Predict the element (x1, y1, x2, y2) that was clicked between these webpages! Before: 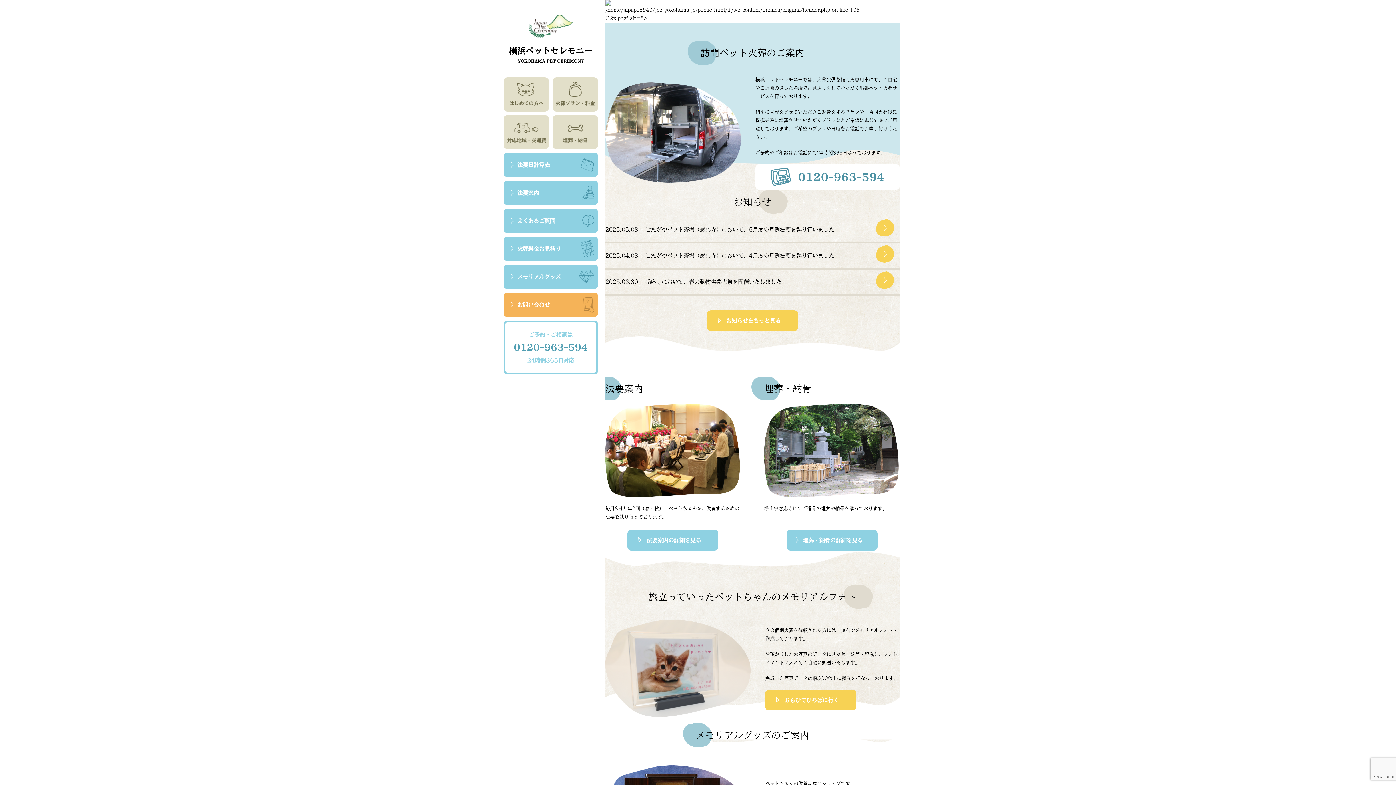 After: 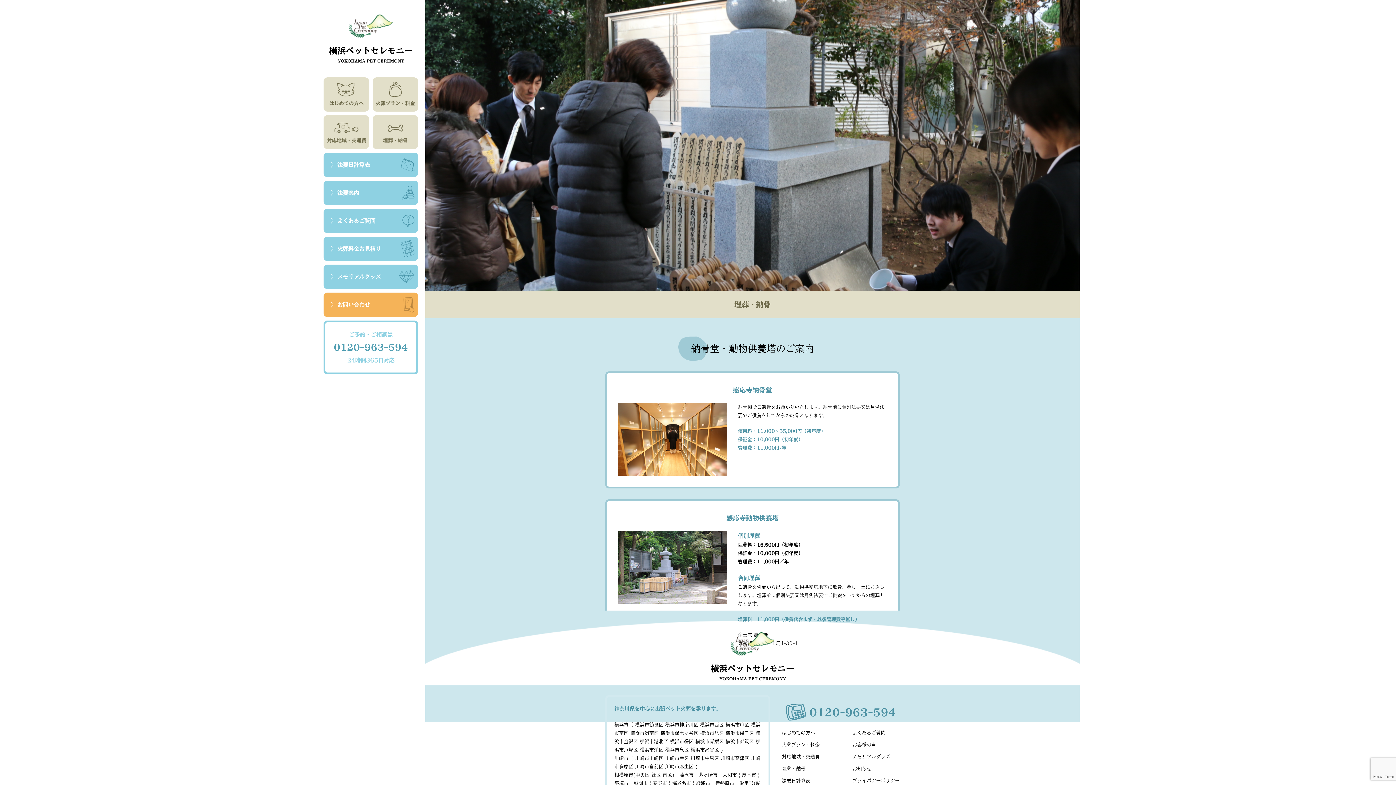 Action: bbox: (552, 115, 598, 149)